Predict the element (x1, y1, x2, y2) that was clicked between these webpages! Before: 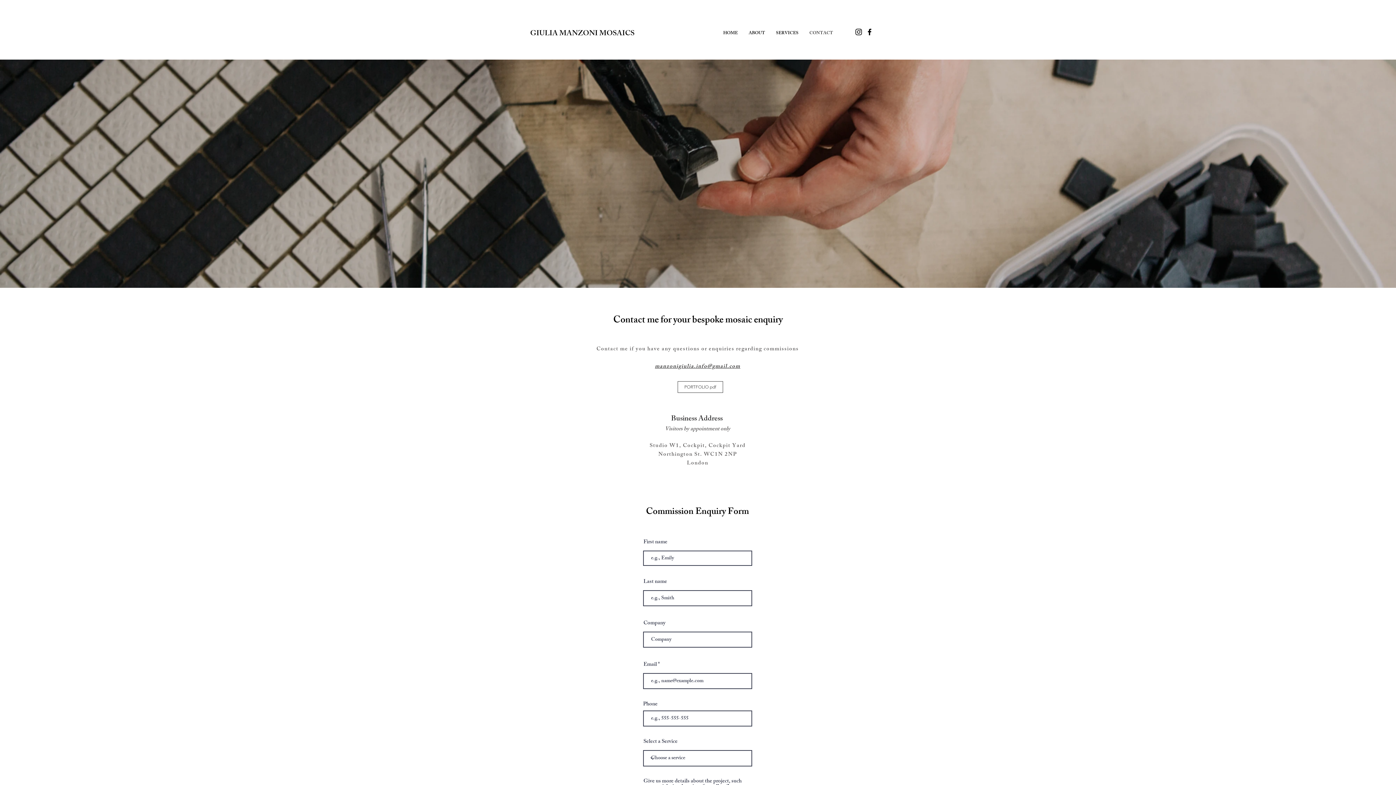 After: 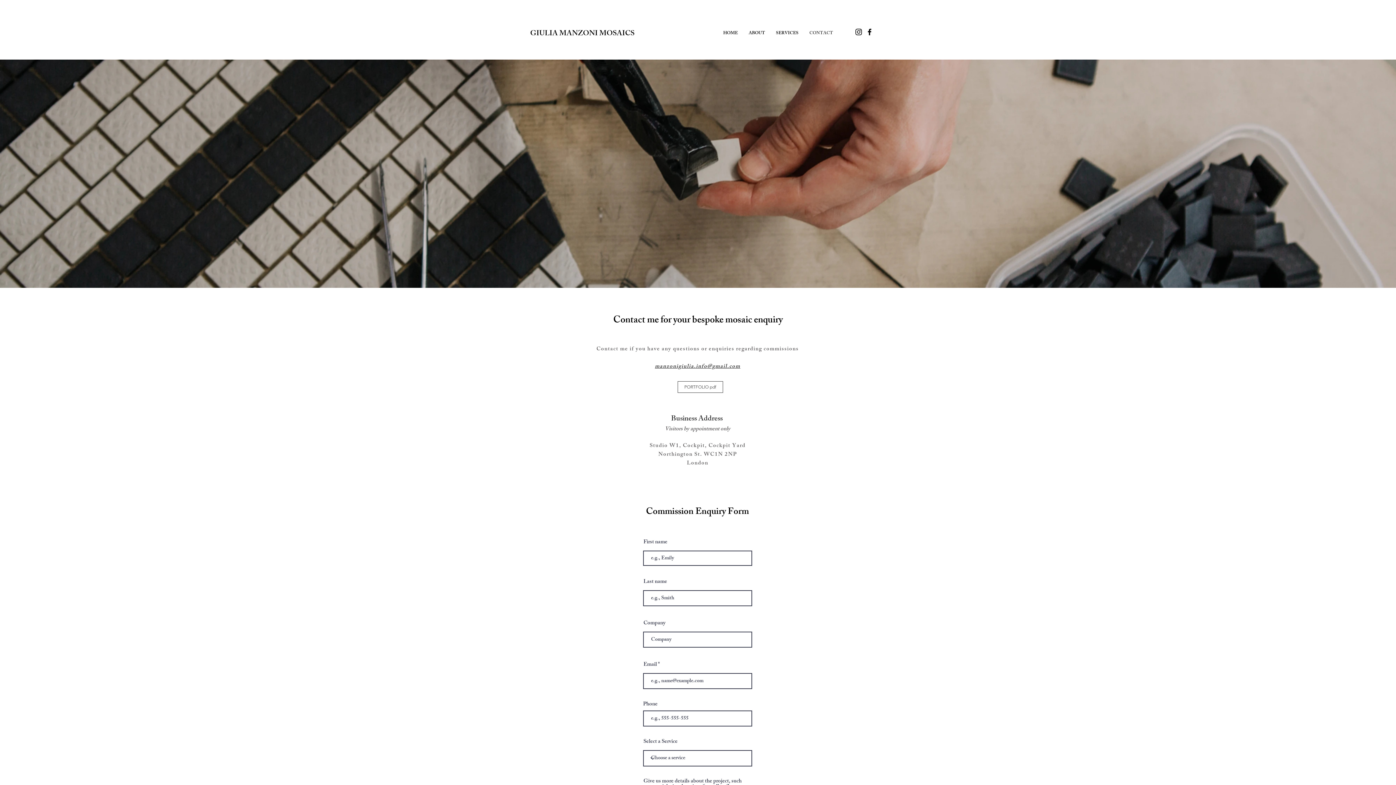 Action: label: CONTACT bbox: (804, 29, 838, 37)